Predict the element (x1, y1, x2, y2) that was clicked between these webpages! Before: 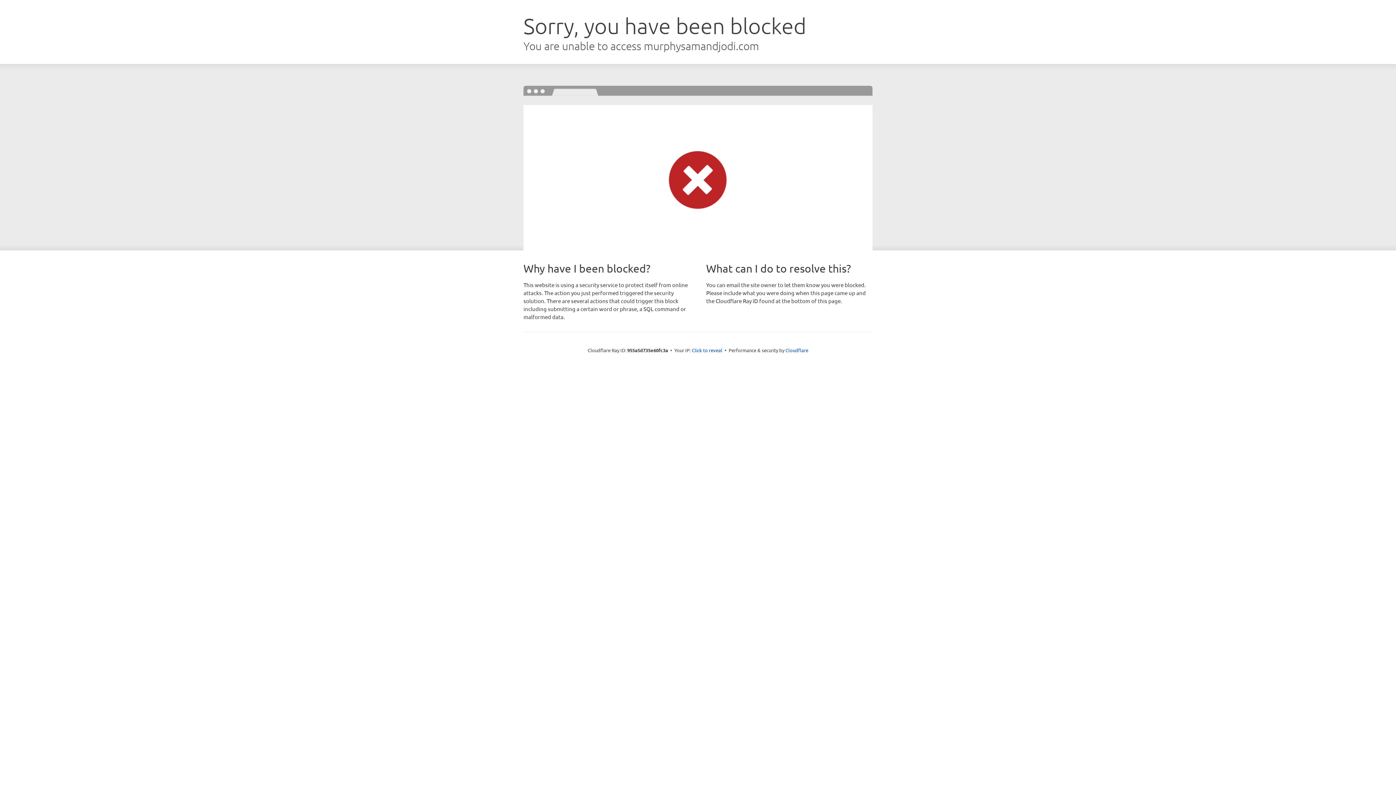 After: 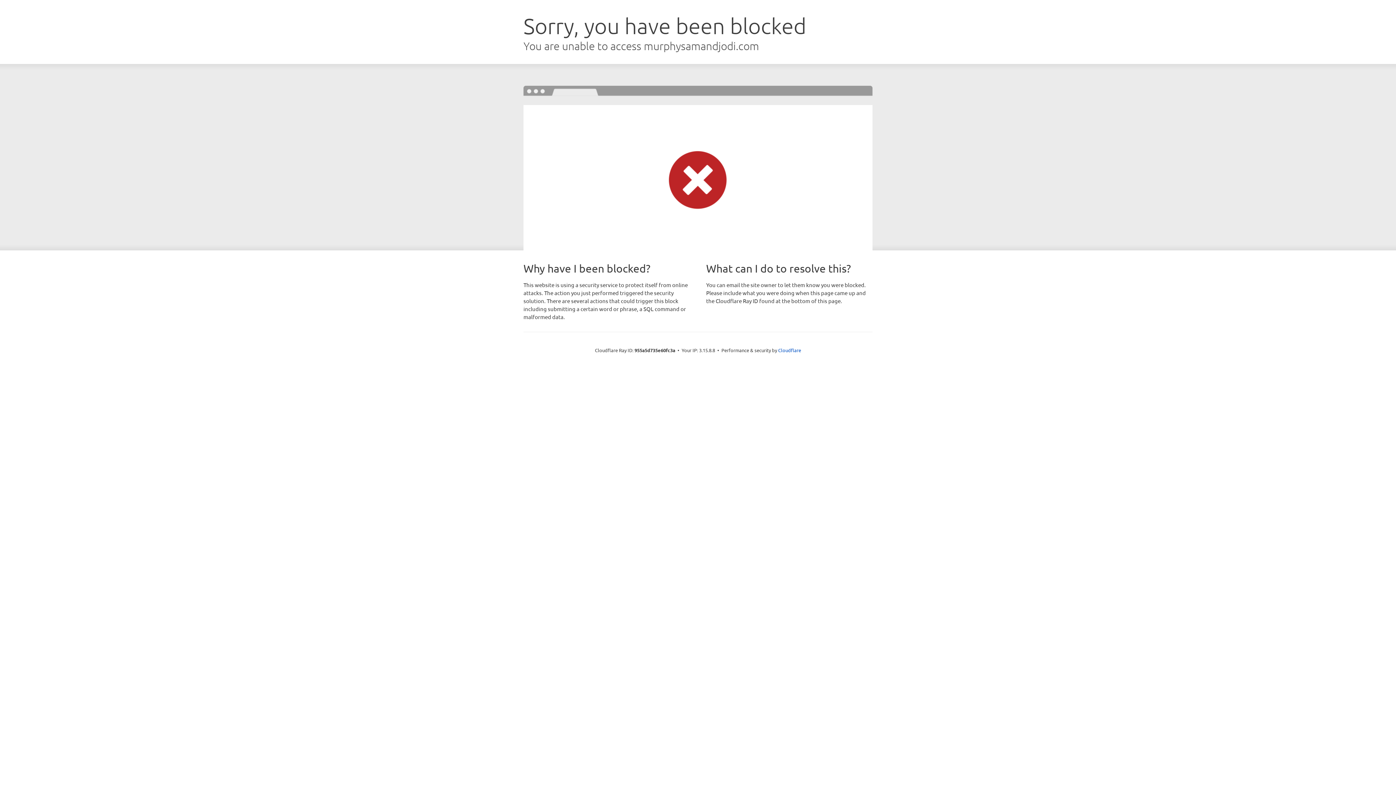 Action: bbox: (692, 346, 722, 353) label: Click to reveal